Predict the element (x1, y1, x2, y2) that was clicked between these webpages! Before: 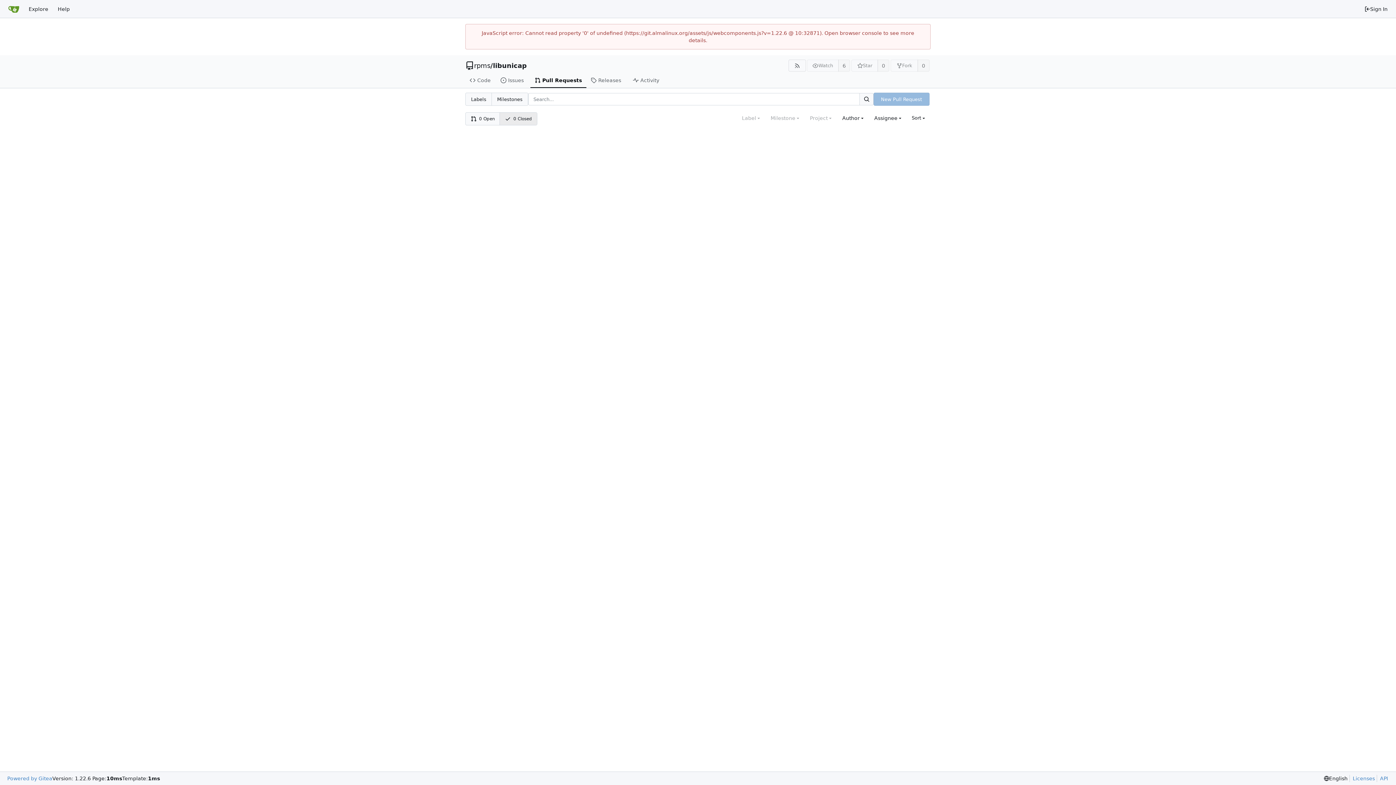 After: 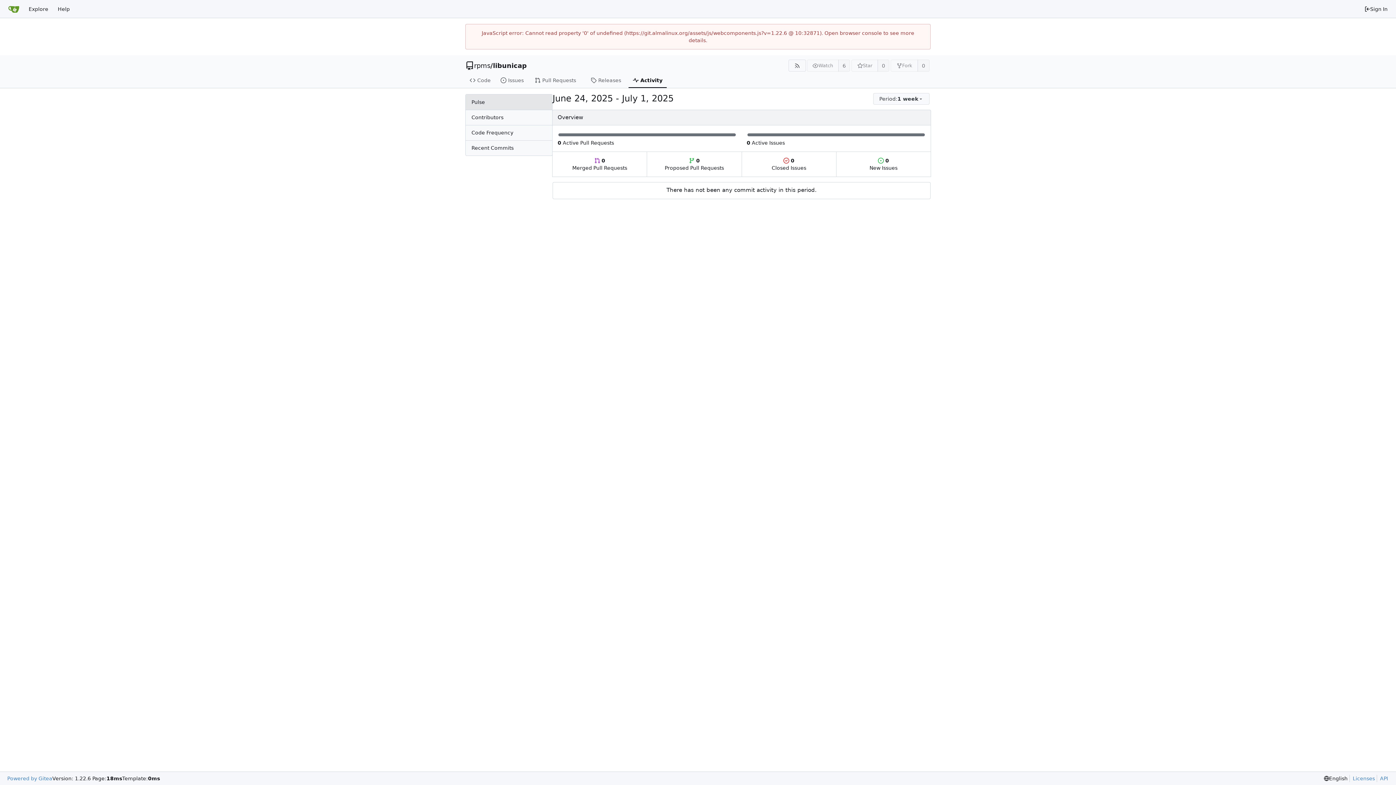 Action: bbox: (628, 73, 667, 88) label: Activity